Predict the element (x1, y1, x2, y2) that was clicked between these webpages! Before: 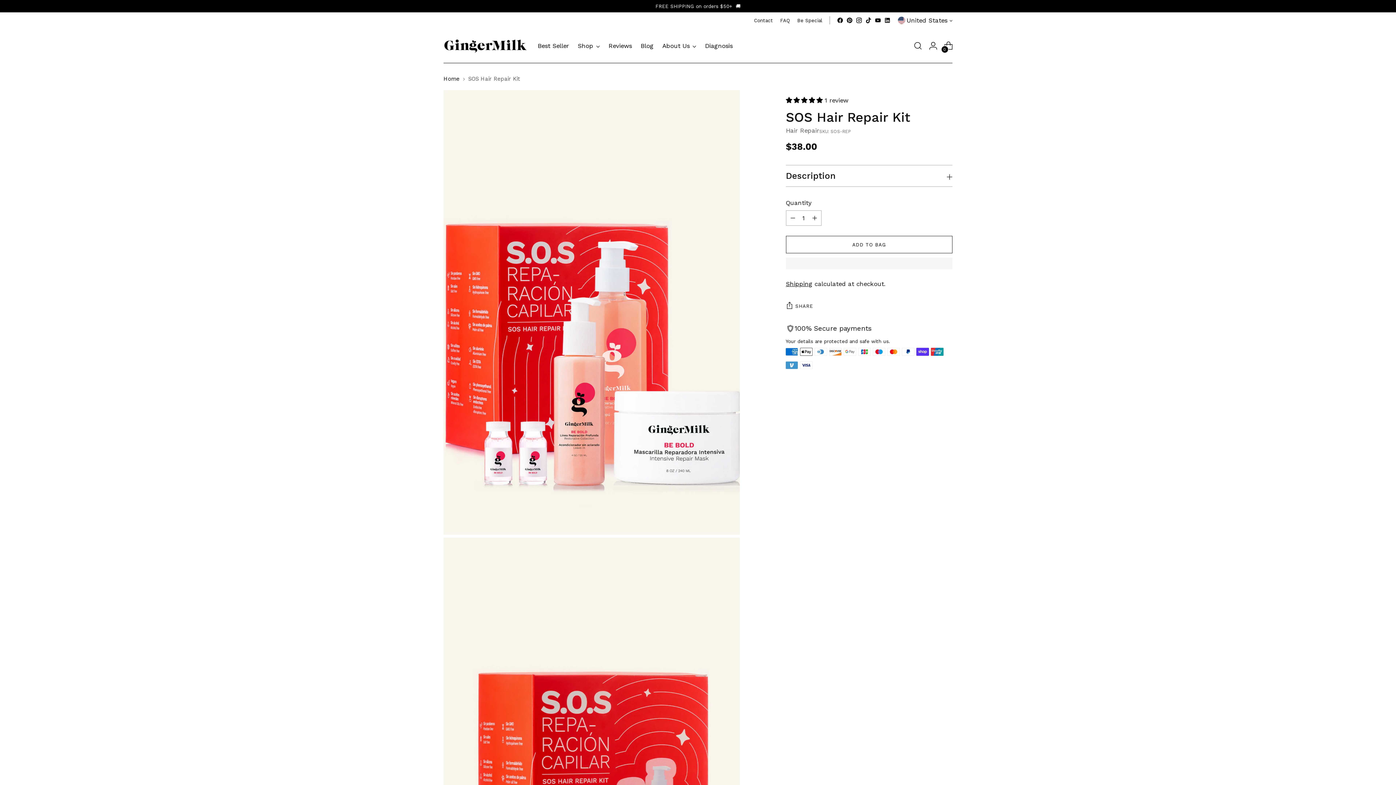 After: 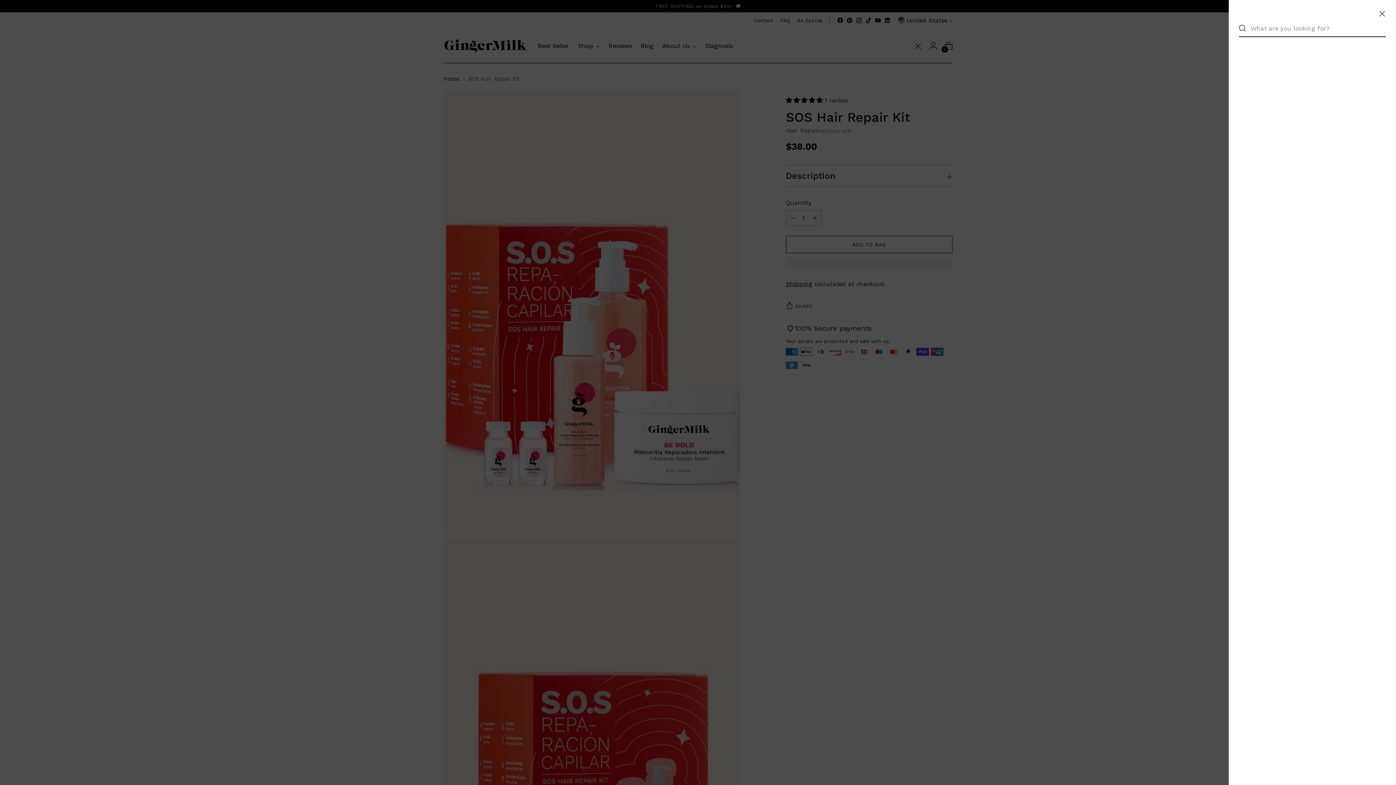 Action: label: Open search modal bbox: (910, 38, 925, 53)